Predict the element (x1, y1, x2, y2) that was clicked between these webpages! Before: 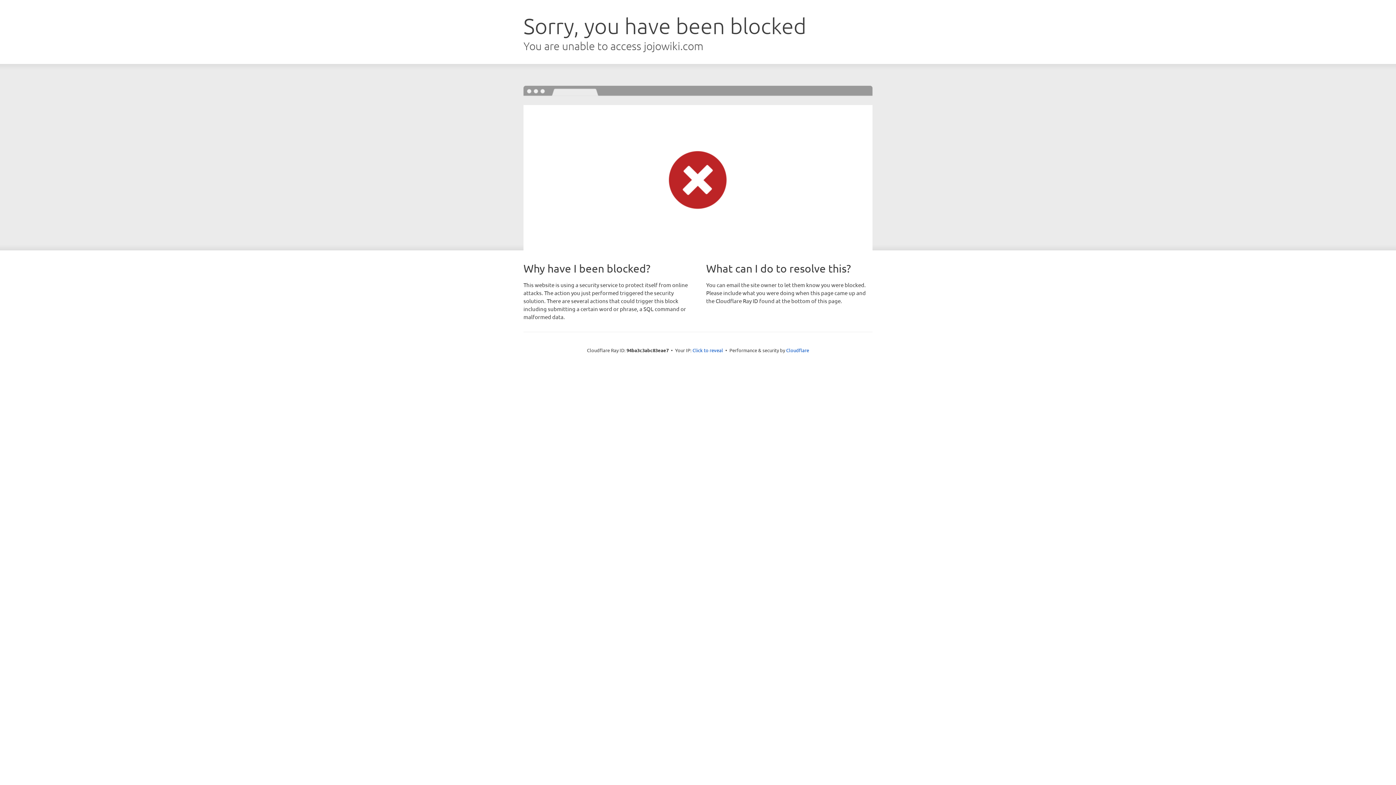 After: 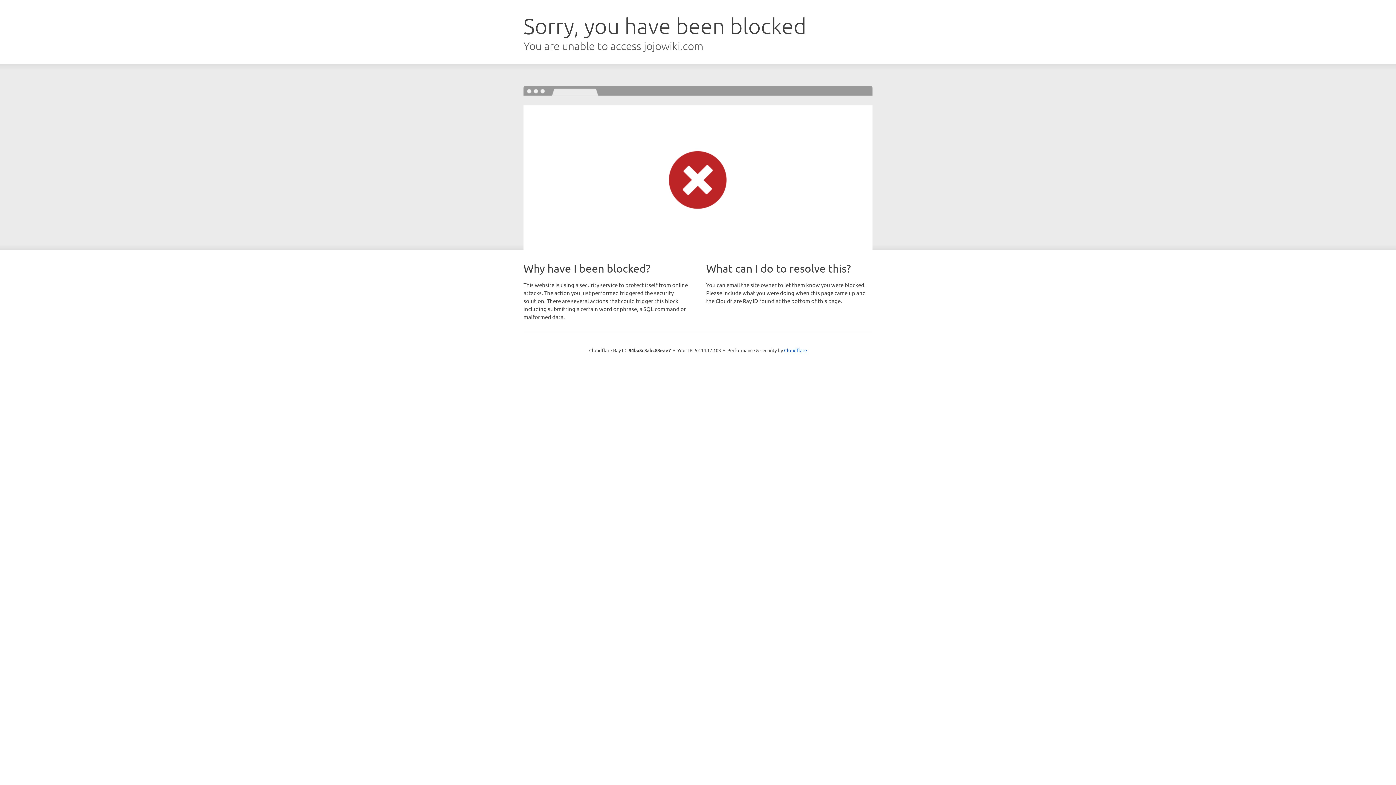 Action: bbox: (692, 346, 723, 353) label: Click to reveal